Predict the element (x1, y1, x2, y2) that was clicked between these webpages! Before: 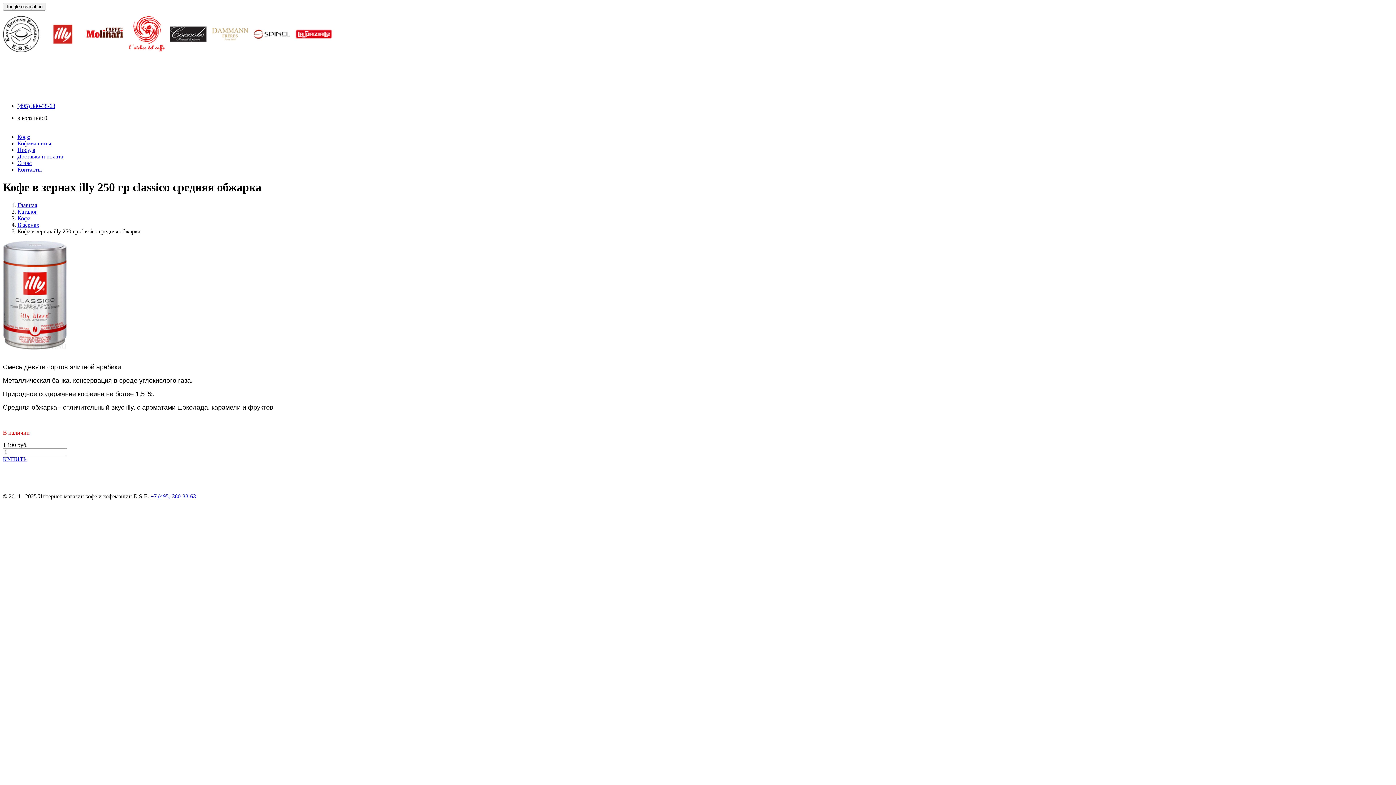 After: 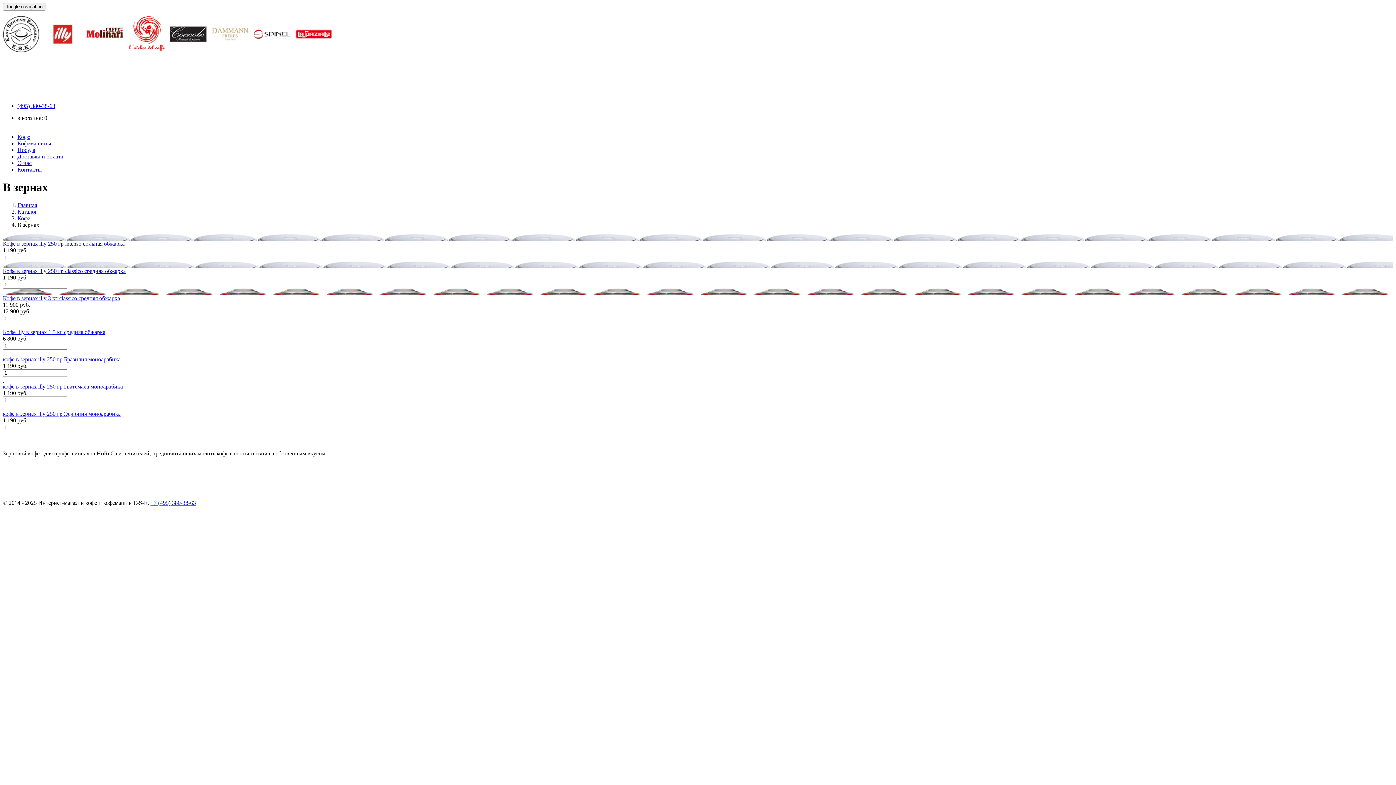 Action: label: В зернах bbox: (17, 221, 39, 227)